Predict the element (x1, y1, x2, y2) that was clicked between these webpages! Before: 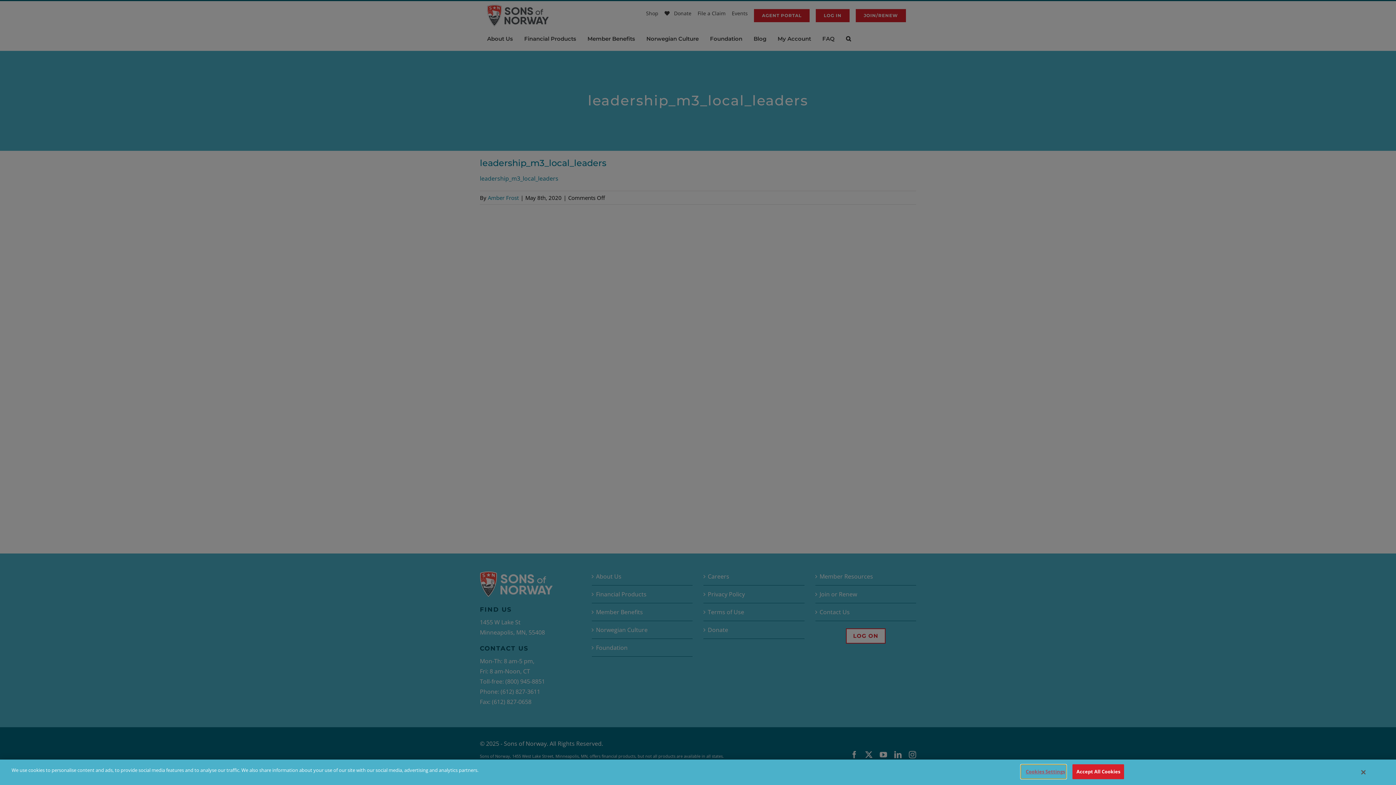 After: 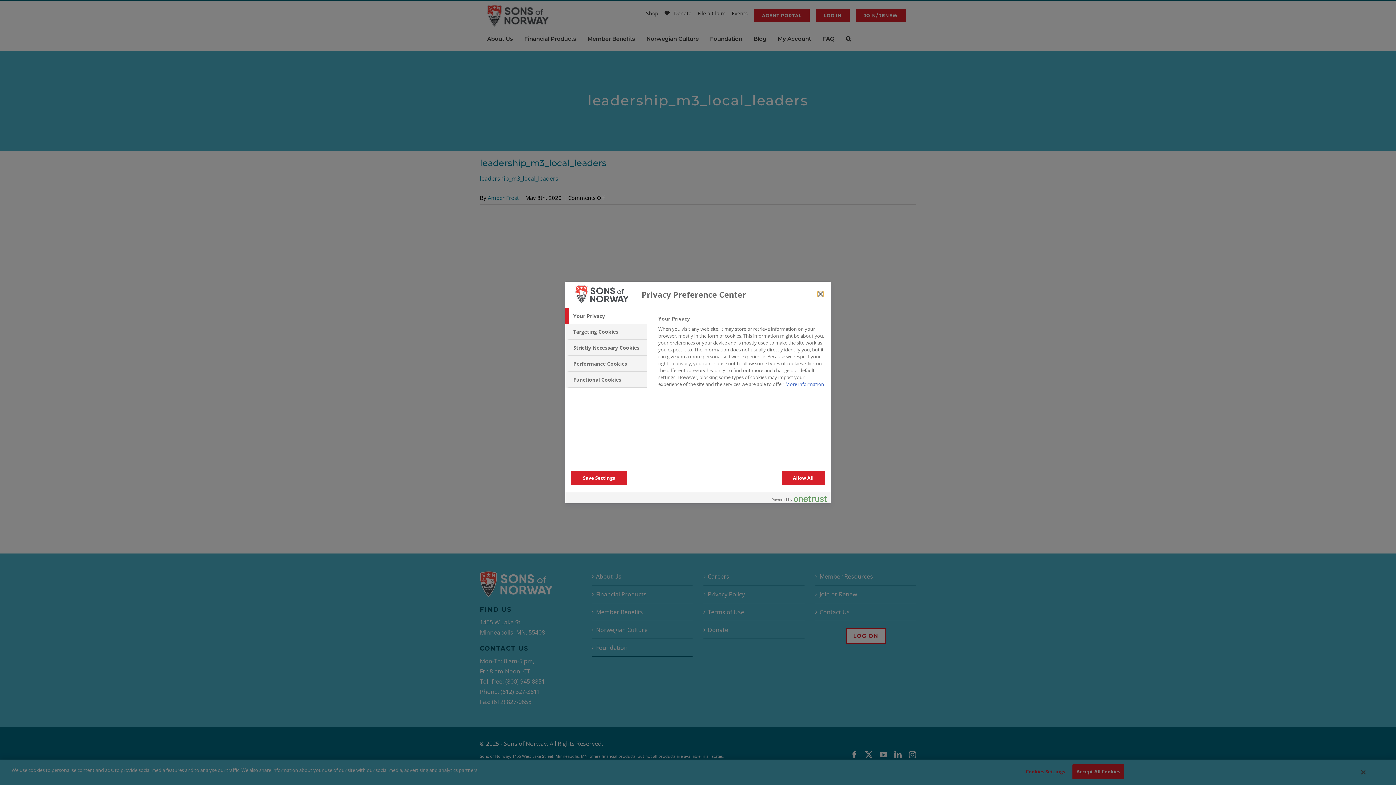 Action: label: Cookies Settings bbox: (1021, 765, 1066, 779)